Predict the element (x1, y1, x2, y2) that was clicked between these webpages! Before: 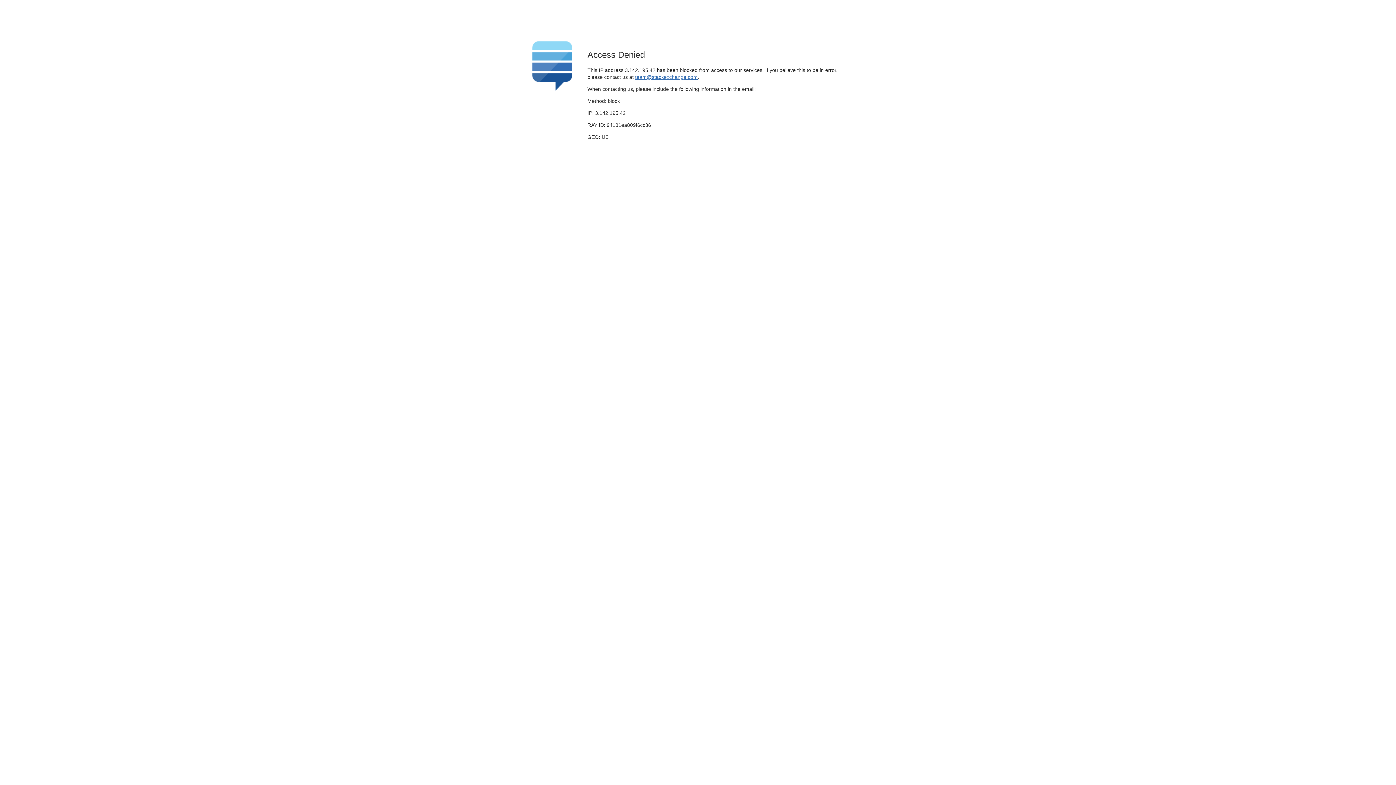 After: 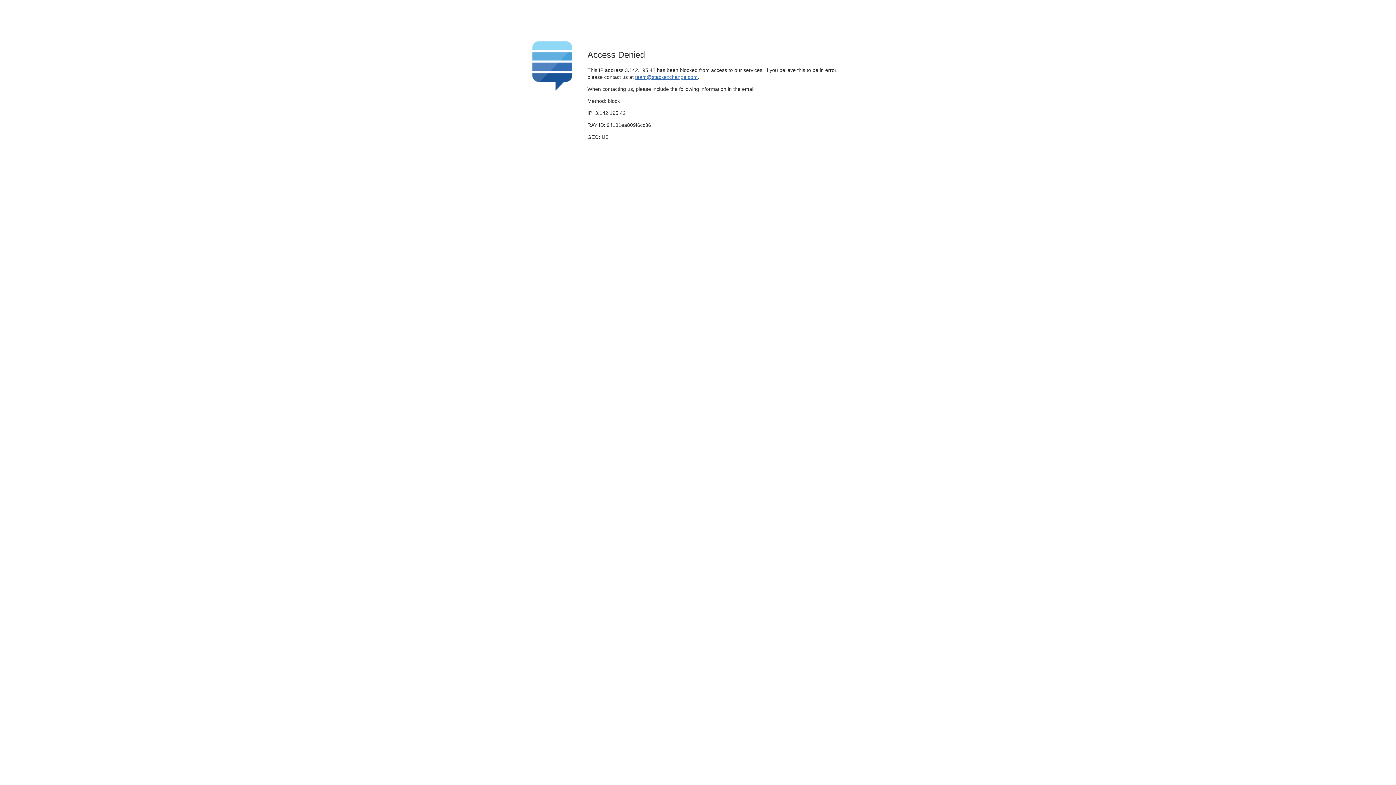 Action: label: team@stackexchange.com bbox: (635, 74, 697, 79)